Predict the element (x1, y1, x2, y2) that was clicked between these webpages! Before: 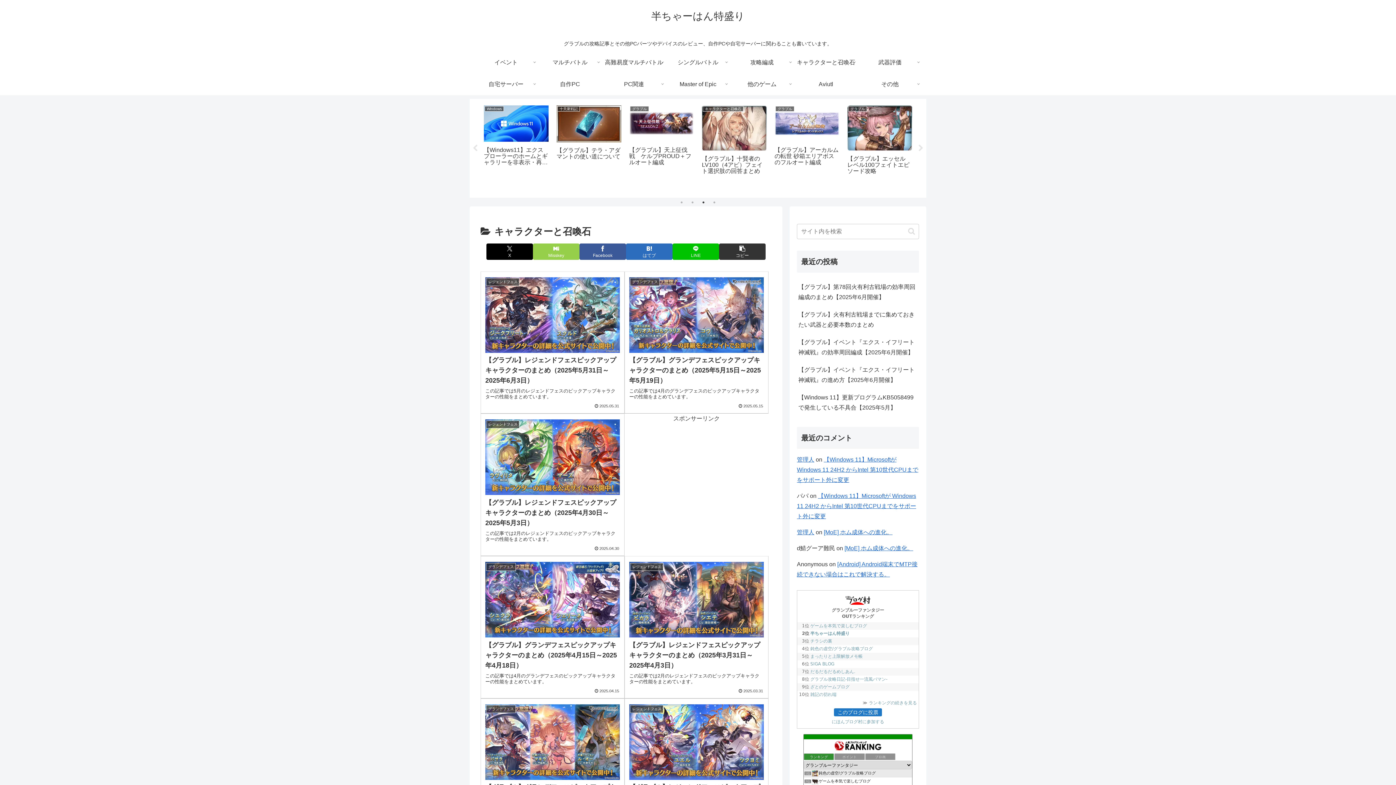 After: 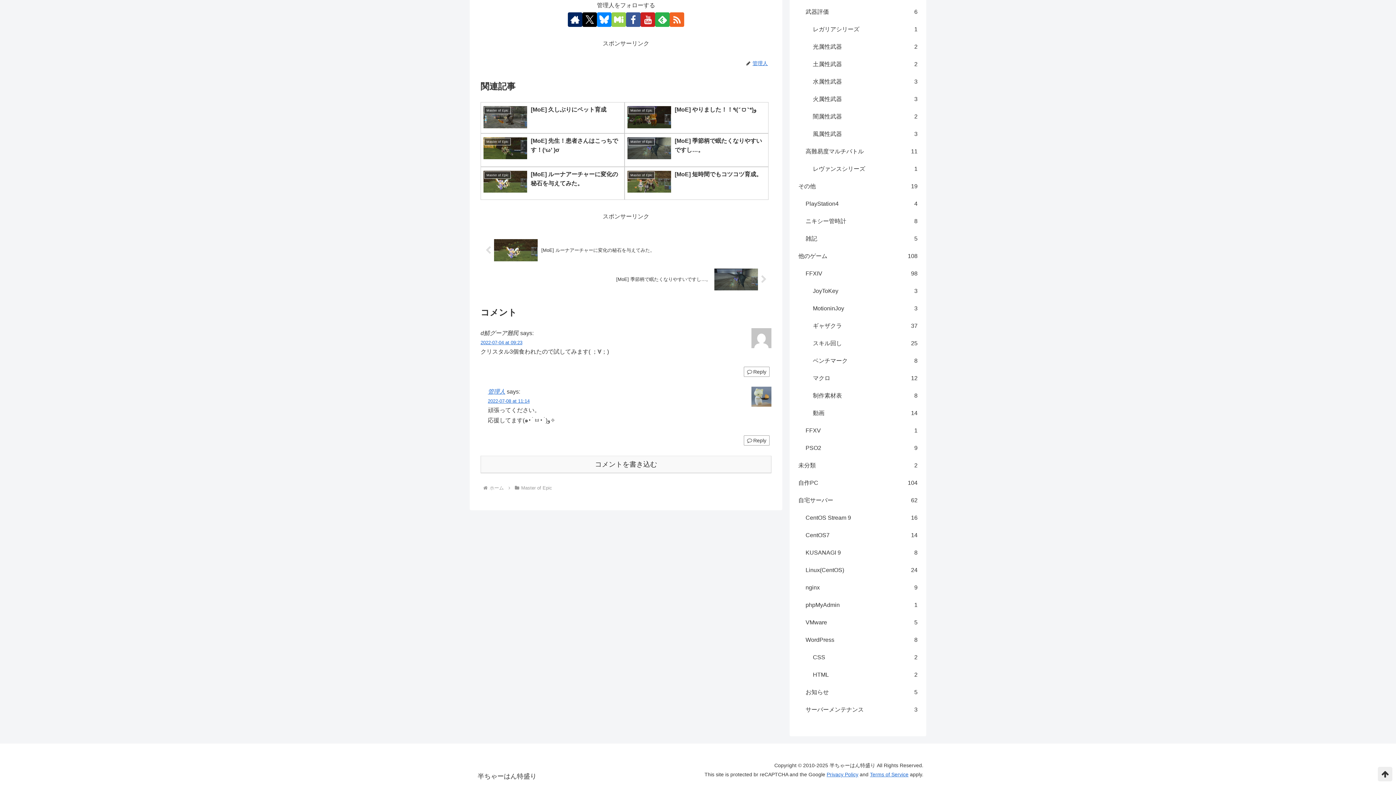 Action: bbox: (824, 529, 892, 535) label: [MoE] ホム成体への進化。